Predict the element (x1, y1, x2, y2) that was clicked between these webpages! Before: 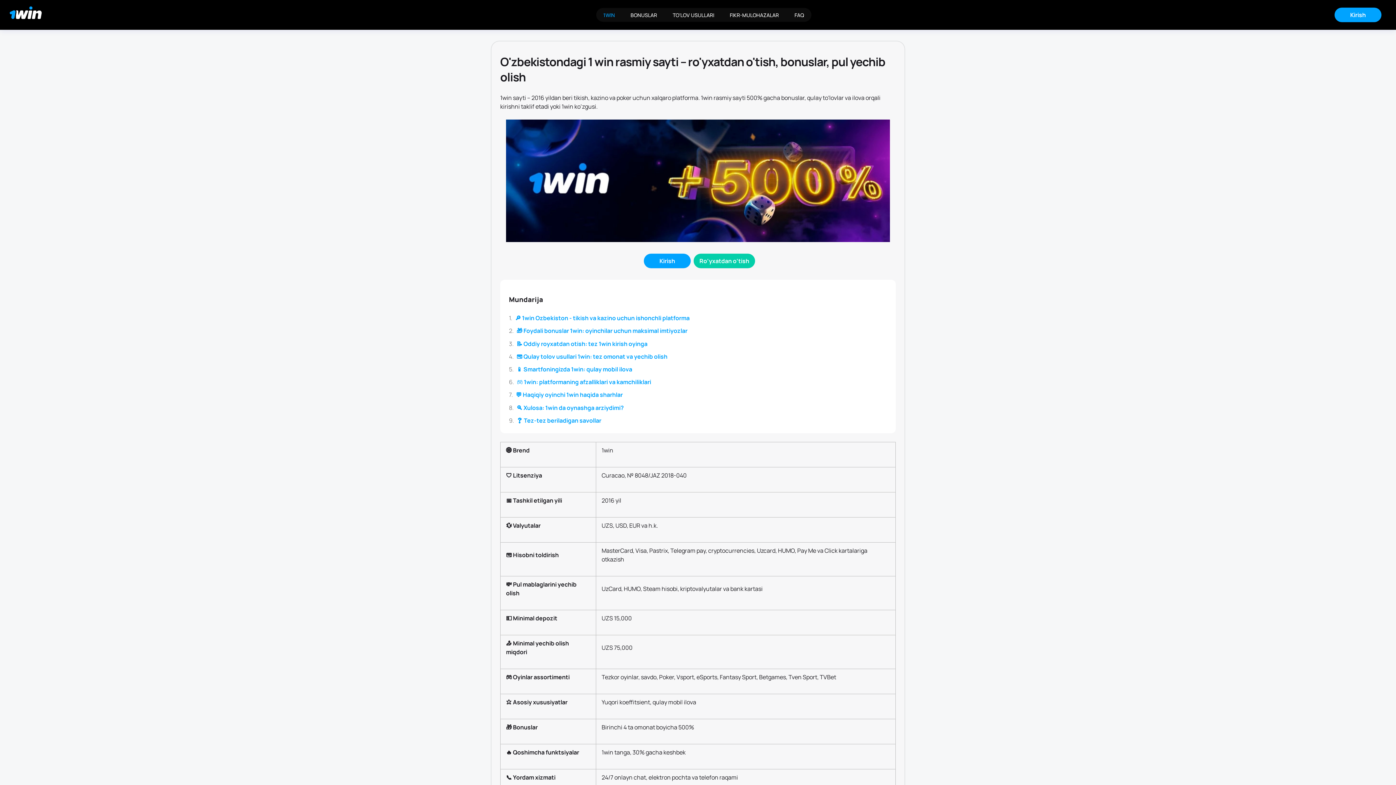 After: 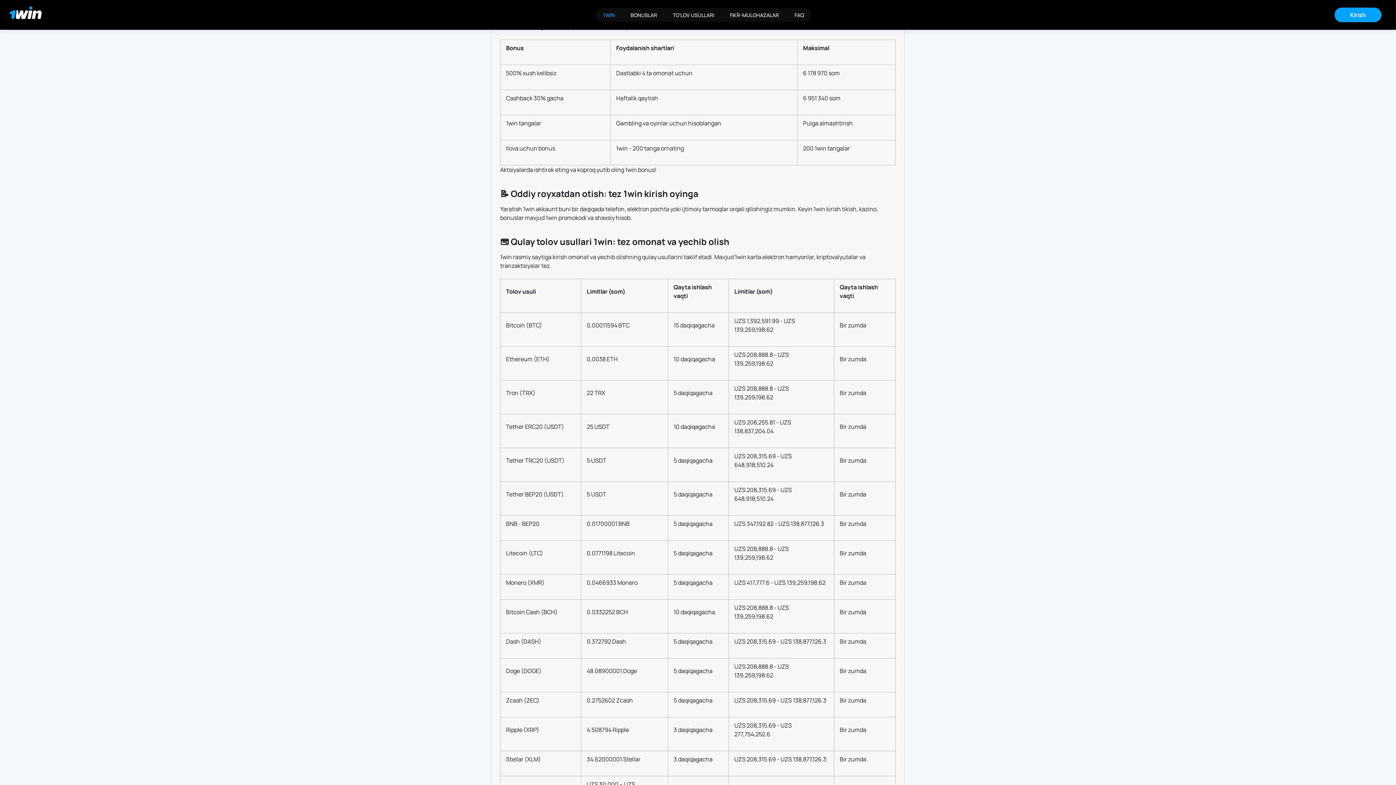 Action: label: 🎁 Foydali bonuslar 1win: oyinchilar uchun maksimal imtiyozlar bbox: (516, 327, 687, 335)